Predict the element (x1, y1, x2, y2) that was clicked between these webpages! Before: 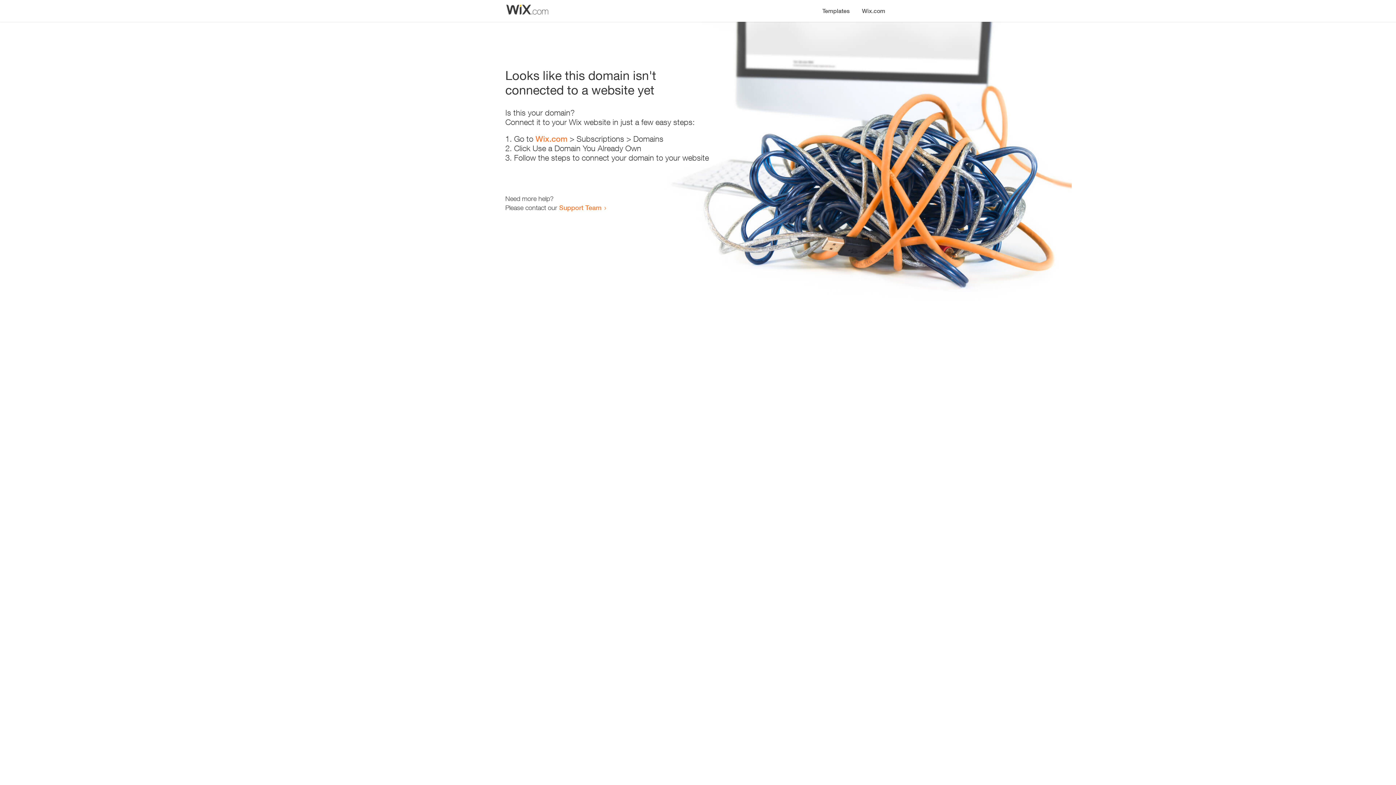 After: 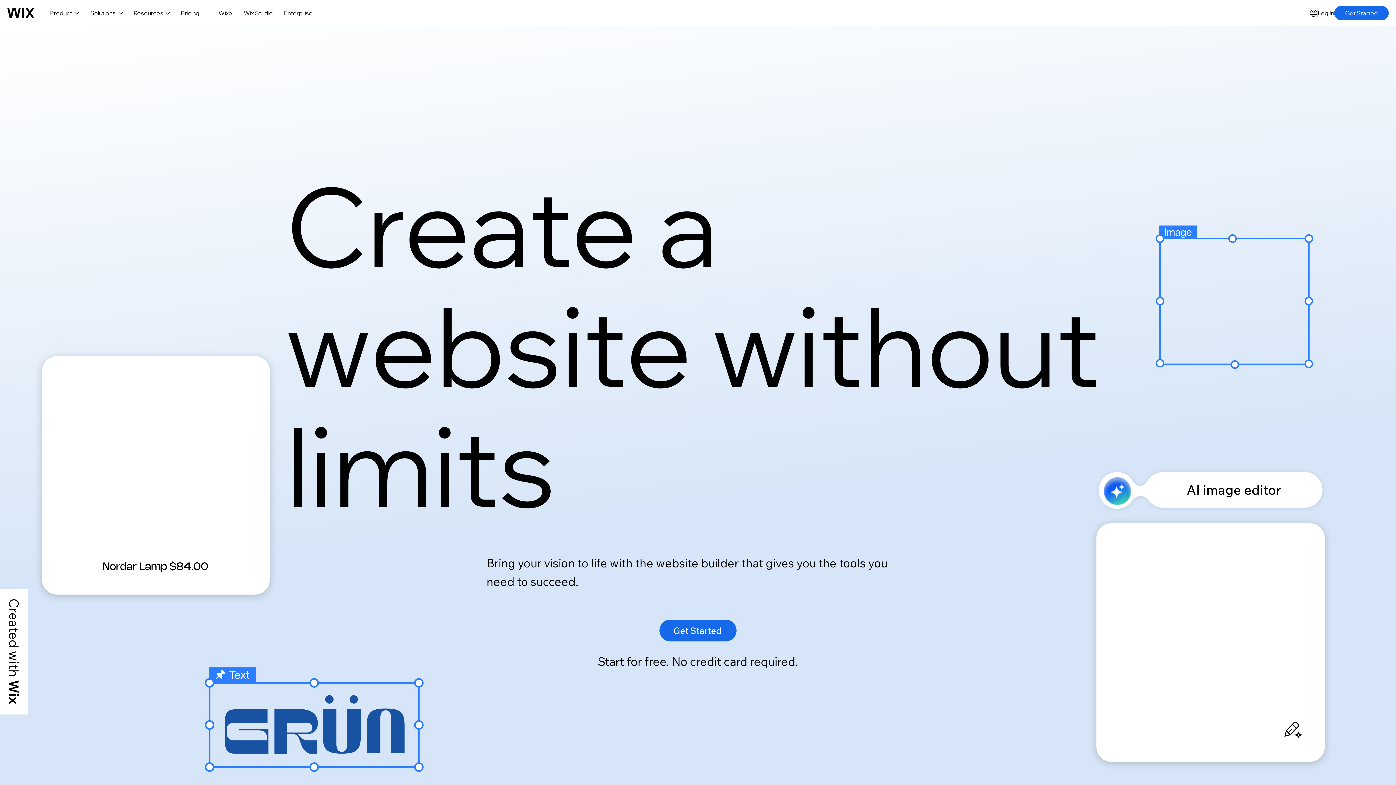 Action: label: Wix.com bbox: (856, 0, 890, 14)